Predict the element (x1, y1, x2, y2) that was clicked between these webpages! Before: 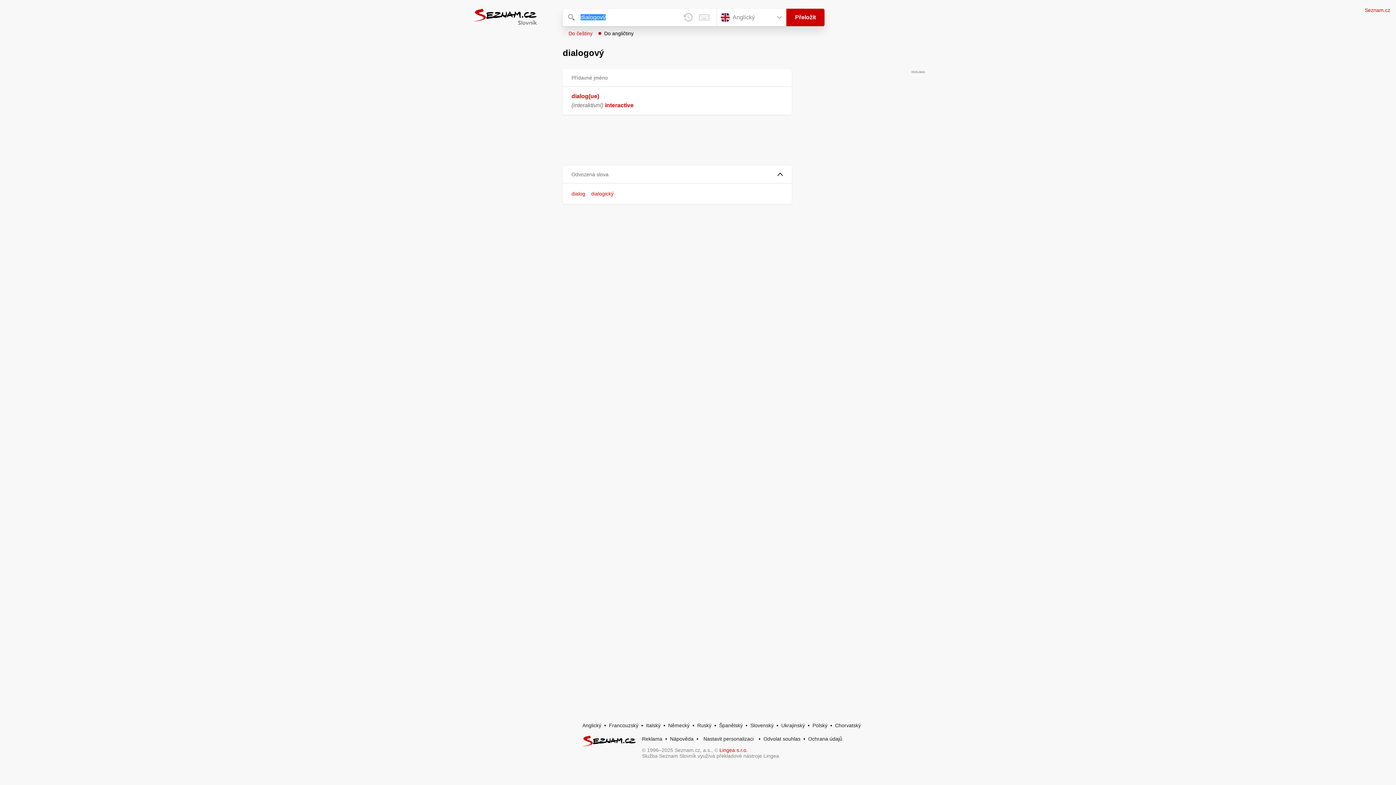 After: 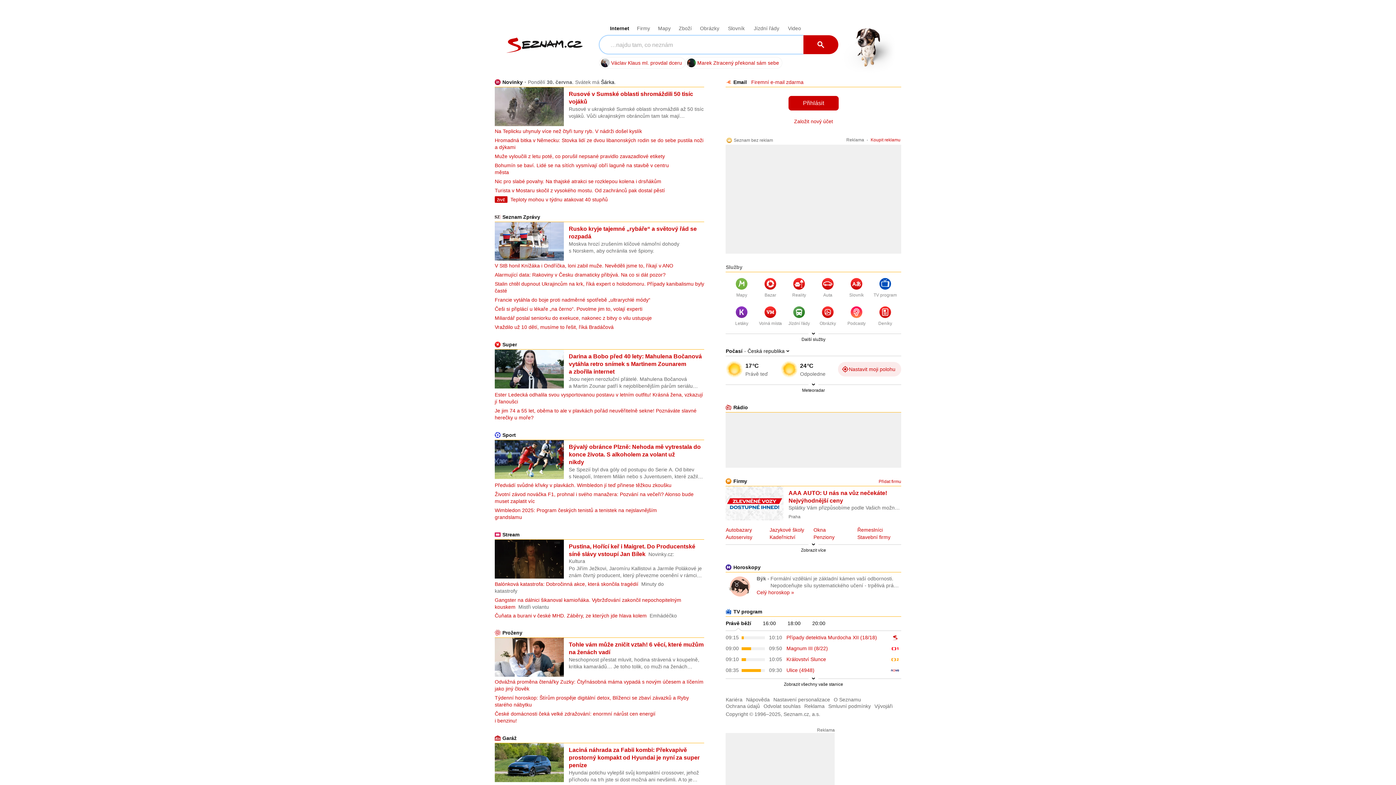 Action: label: Seznam.cz bbox: (1365, 7, 1390, 13)